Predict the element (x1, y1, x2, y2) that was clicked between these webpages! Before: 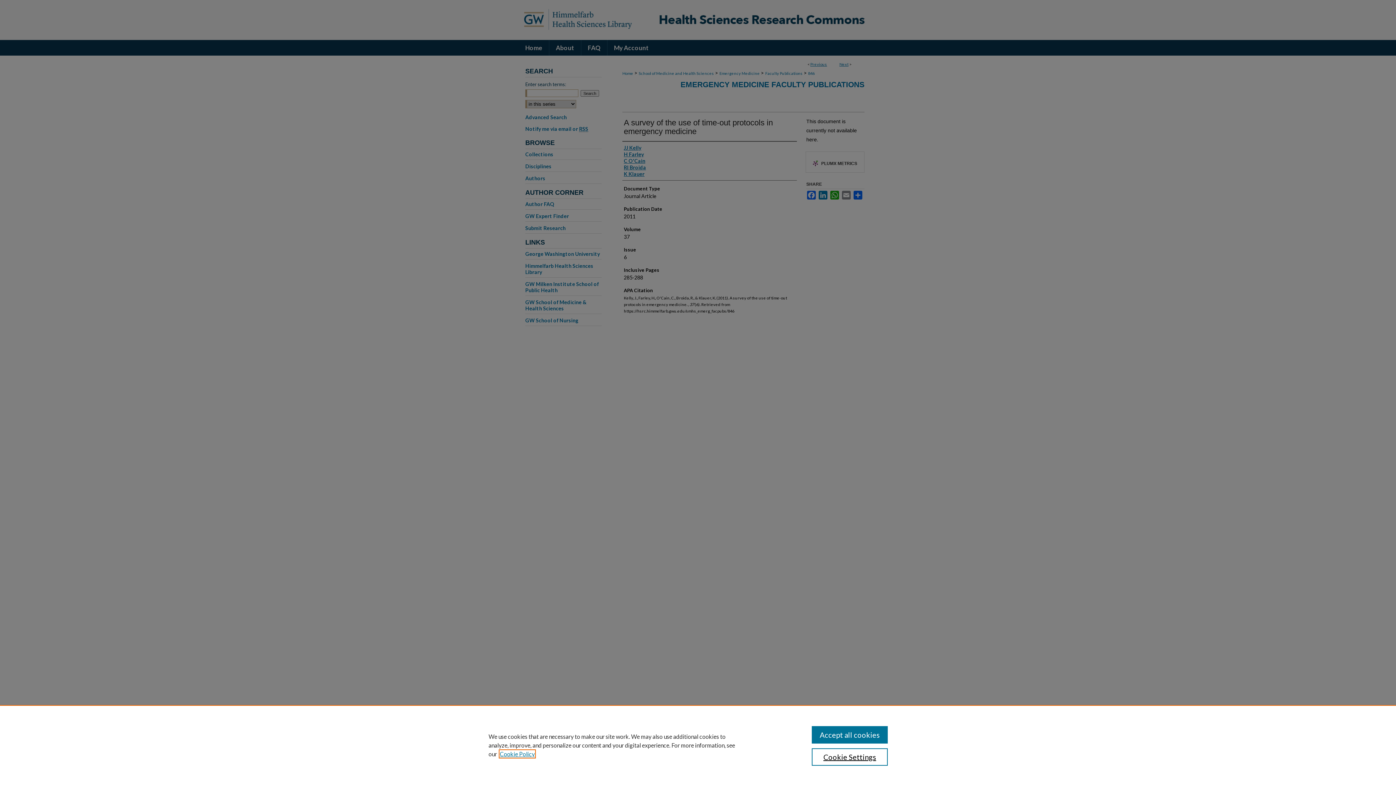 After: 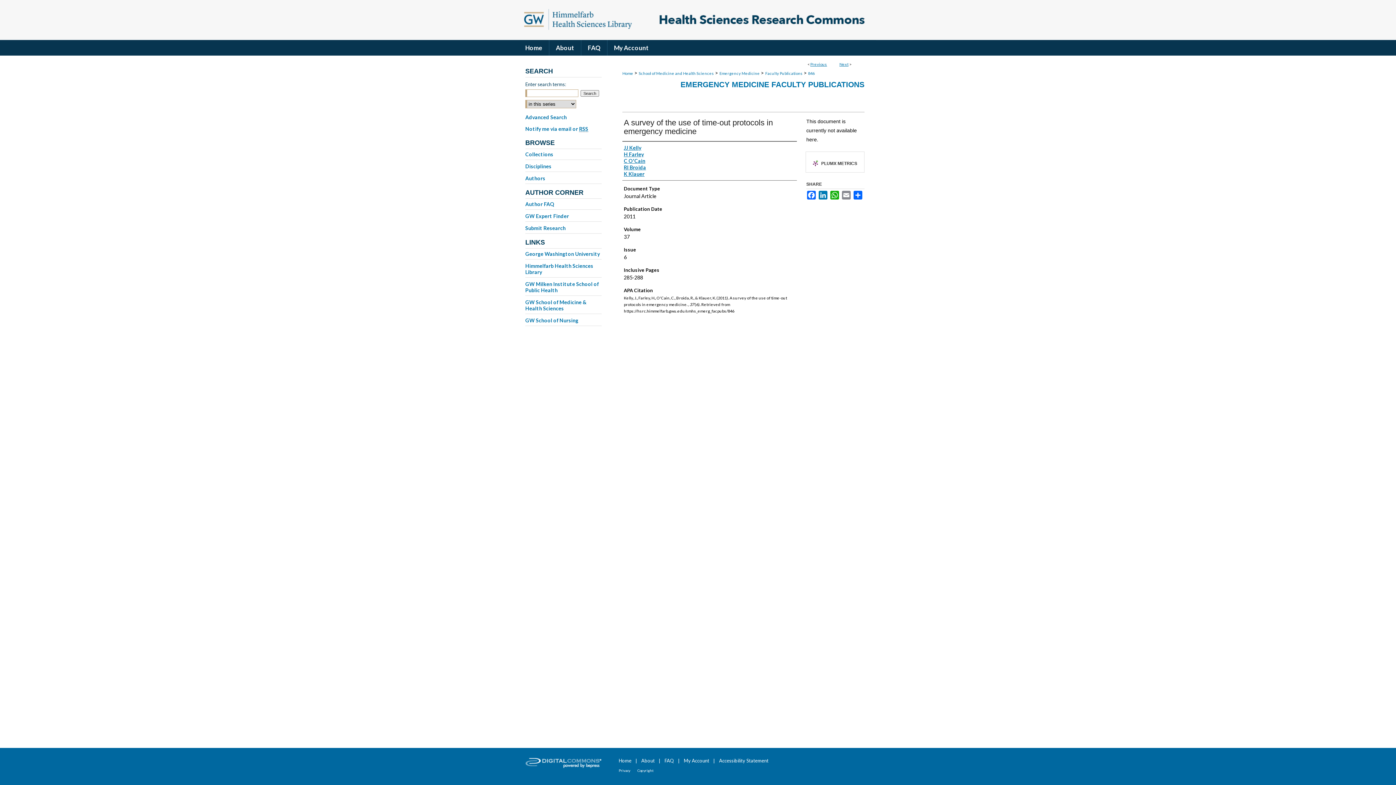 Action: bbox: (811, 726, 887, 744) label: Accept all cookies